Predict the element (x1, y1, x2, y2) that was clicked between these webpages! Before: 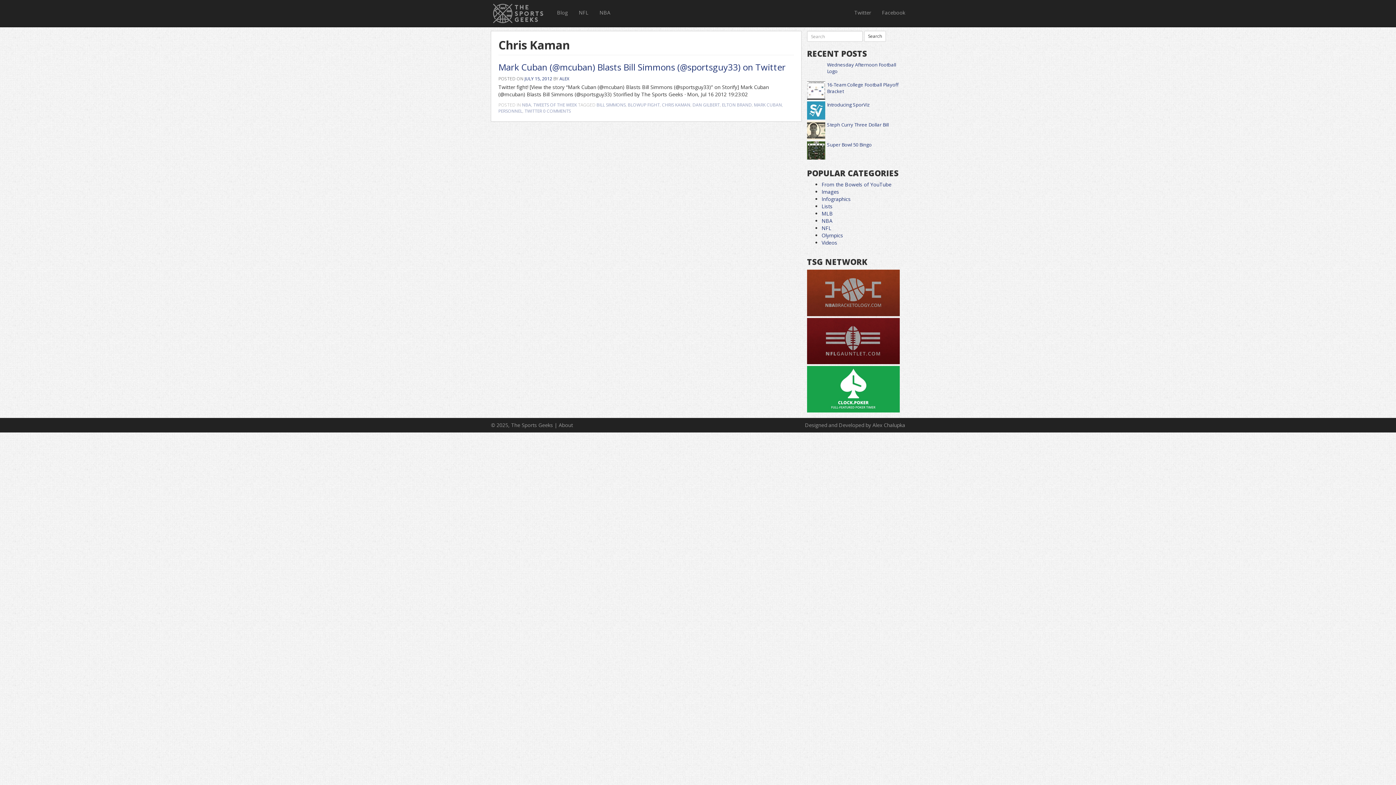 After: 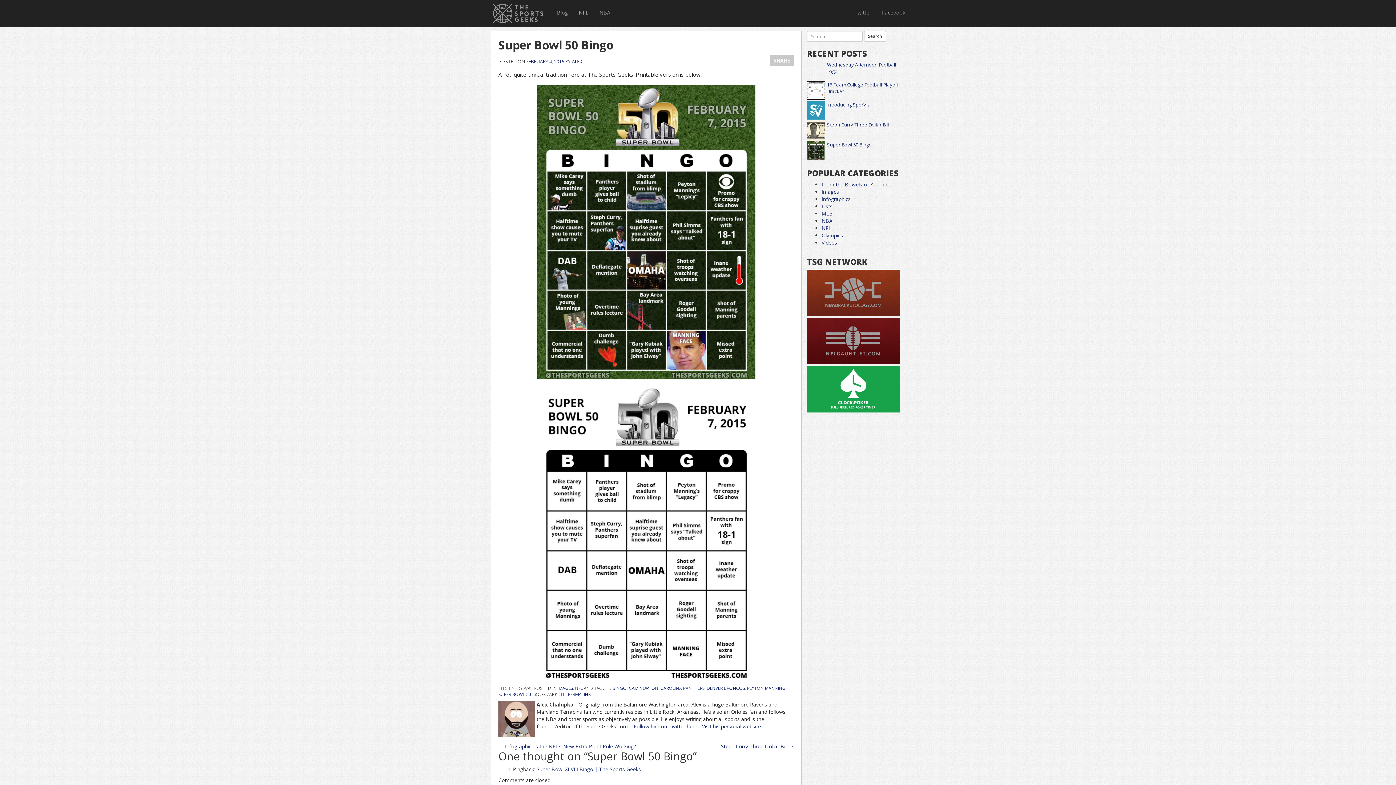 Action: label: Super Bowl 50 Bingo bbox: (807, 141, 900, 159)